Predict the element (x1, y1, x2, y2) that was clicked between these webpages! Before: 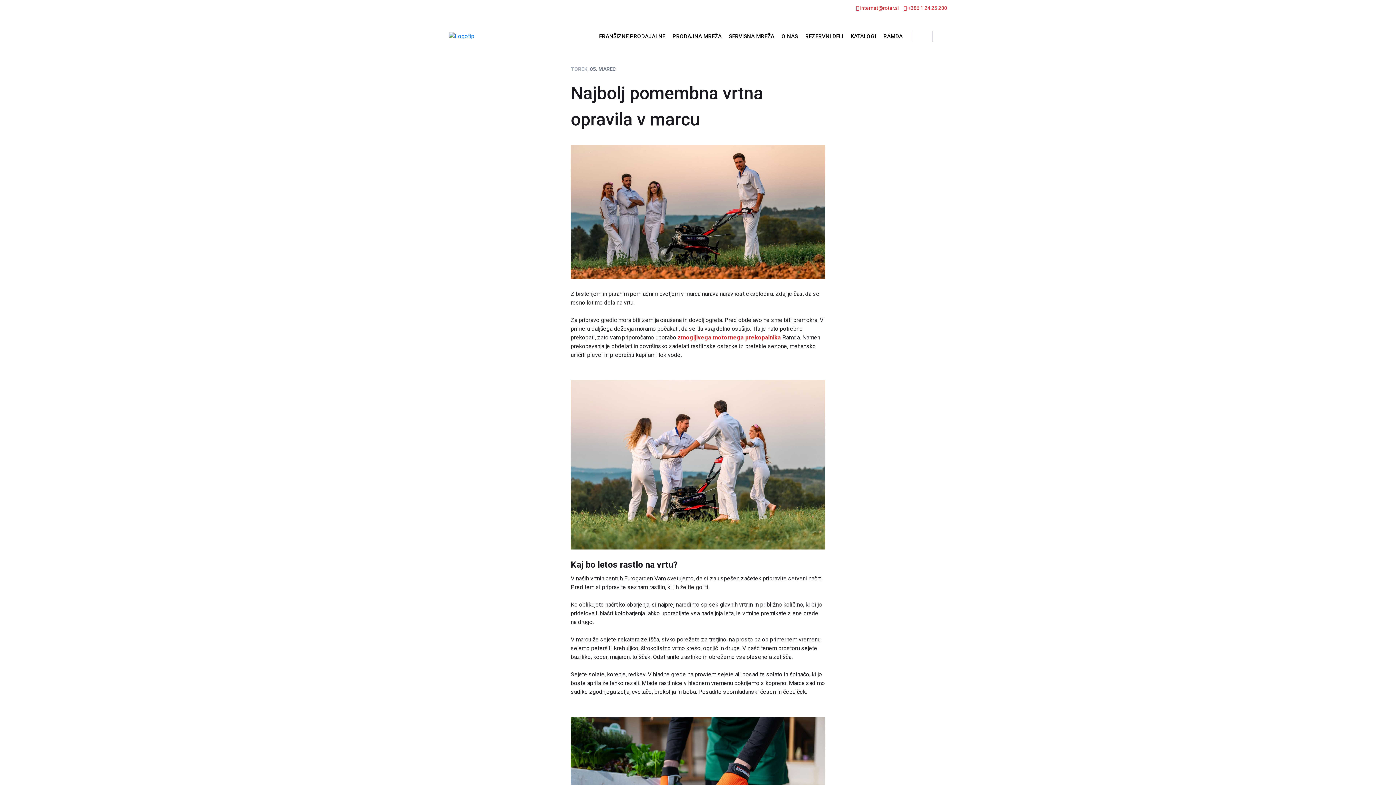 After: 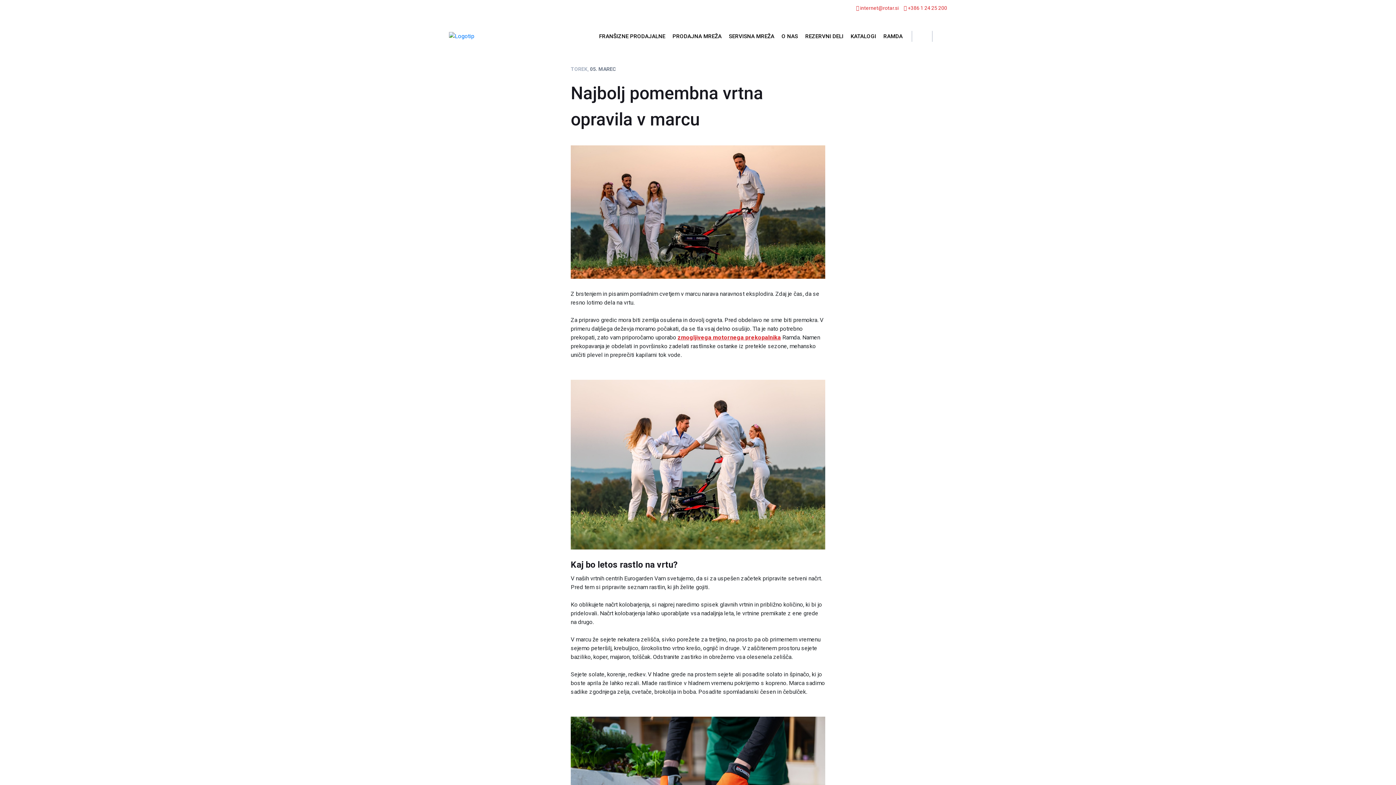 Action: label: zmogljivega motornega prekopalnika bbox: (677, 334, 781, 341)